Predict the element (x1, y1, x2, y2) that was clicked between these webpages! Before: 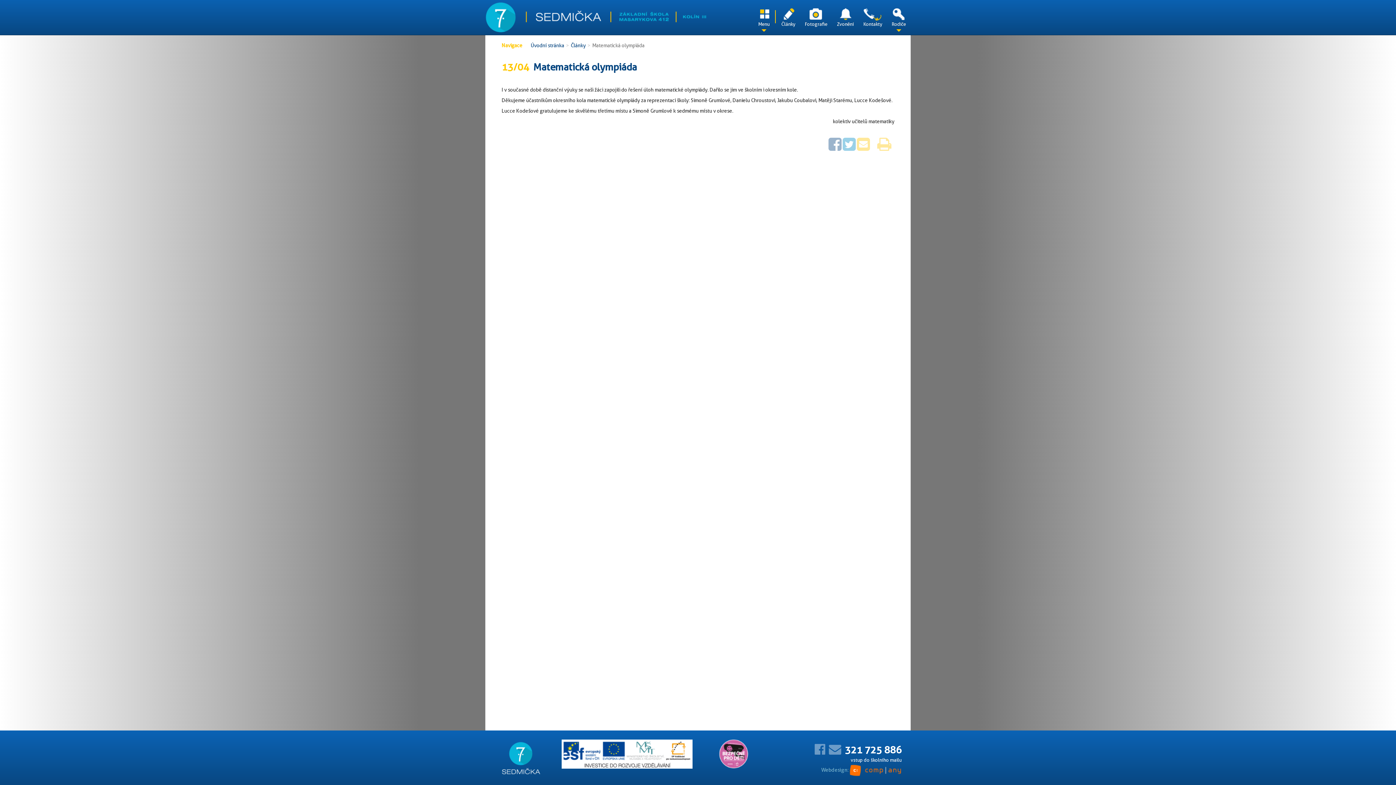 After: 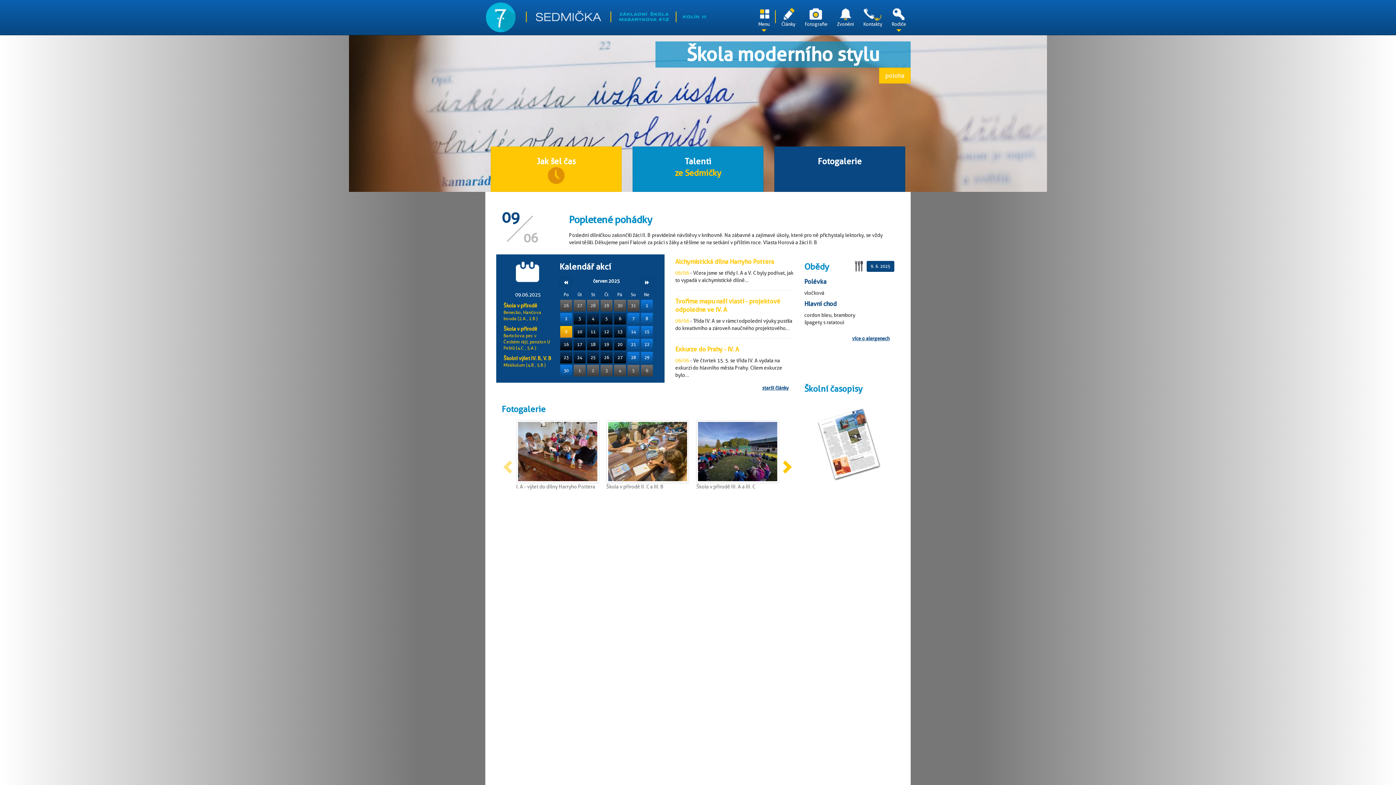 Action: bbox: (530, 42, 564, 48) label: Úvodní stránka